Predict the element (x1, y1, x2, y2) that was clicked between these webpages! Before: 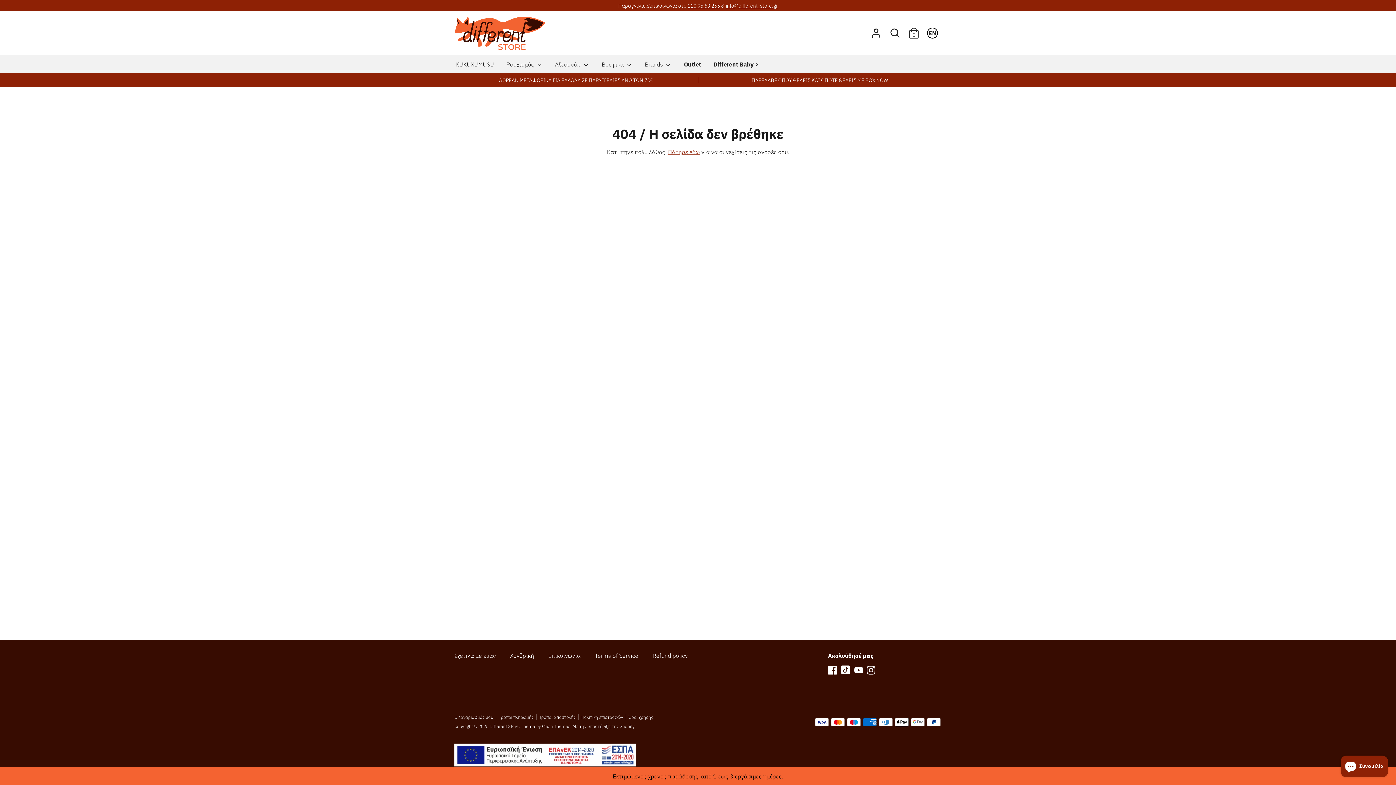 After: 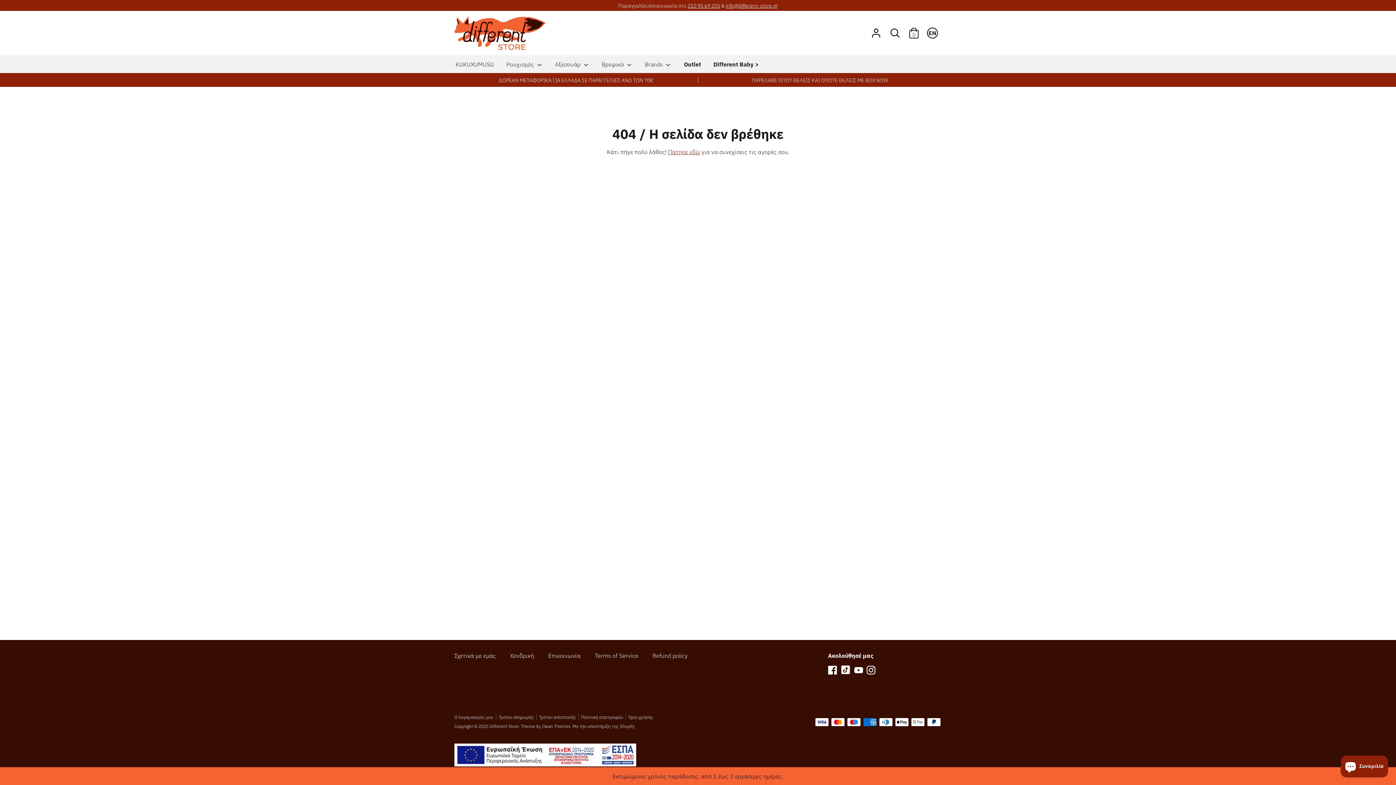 Action: label: info@different-store.gr bbox: (726, 1, 778, 9)